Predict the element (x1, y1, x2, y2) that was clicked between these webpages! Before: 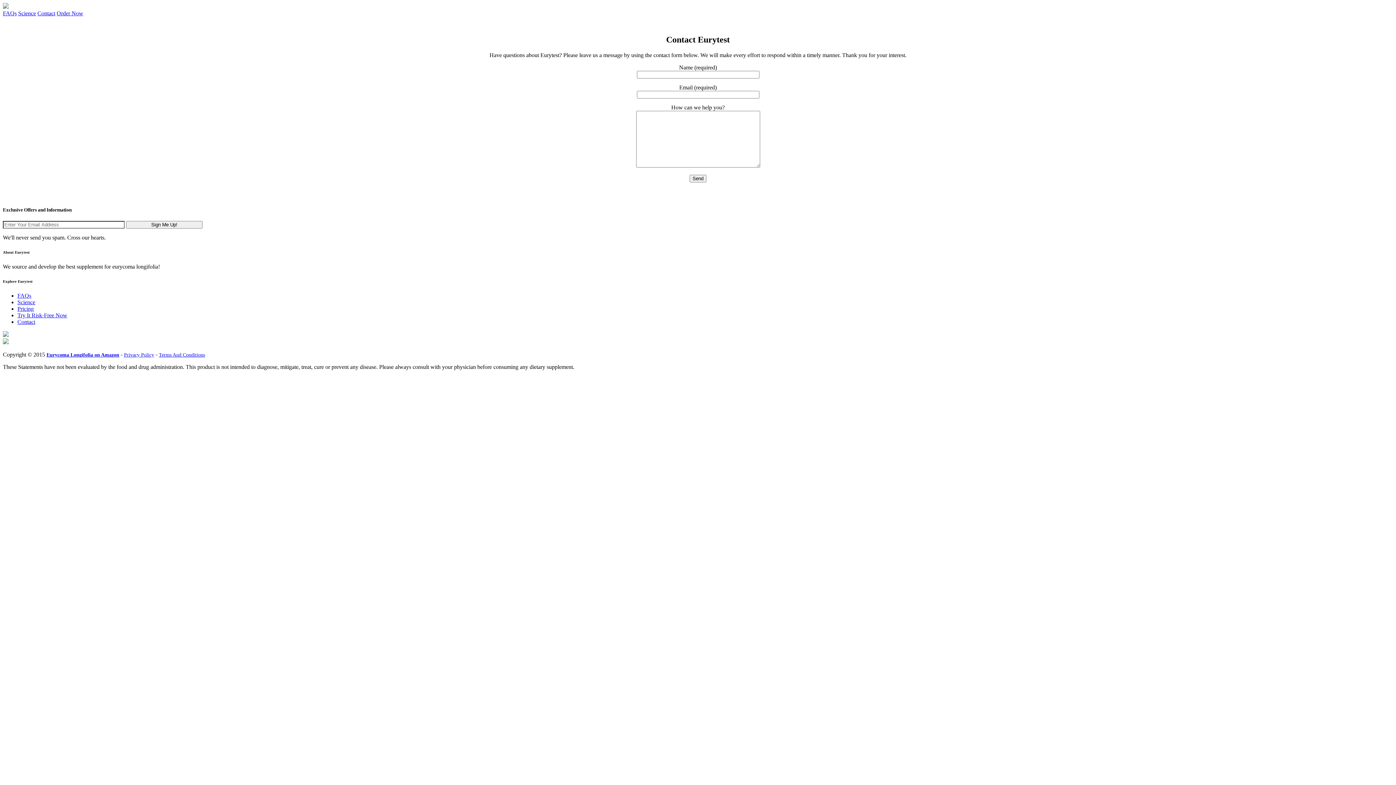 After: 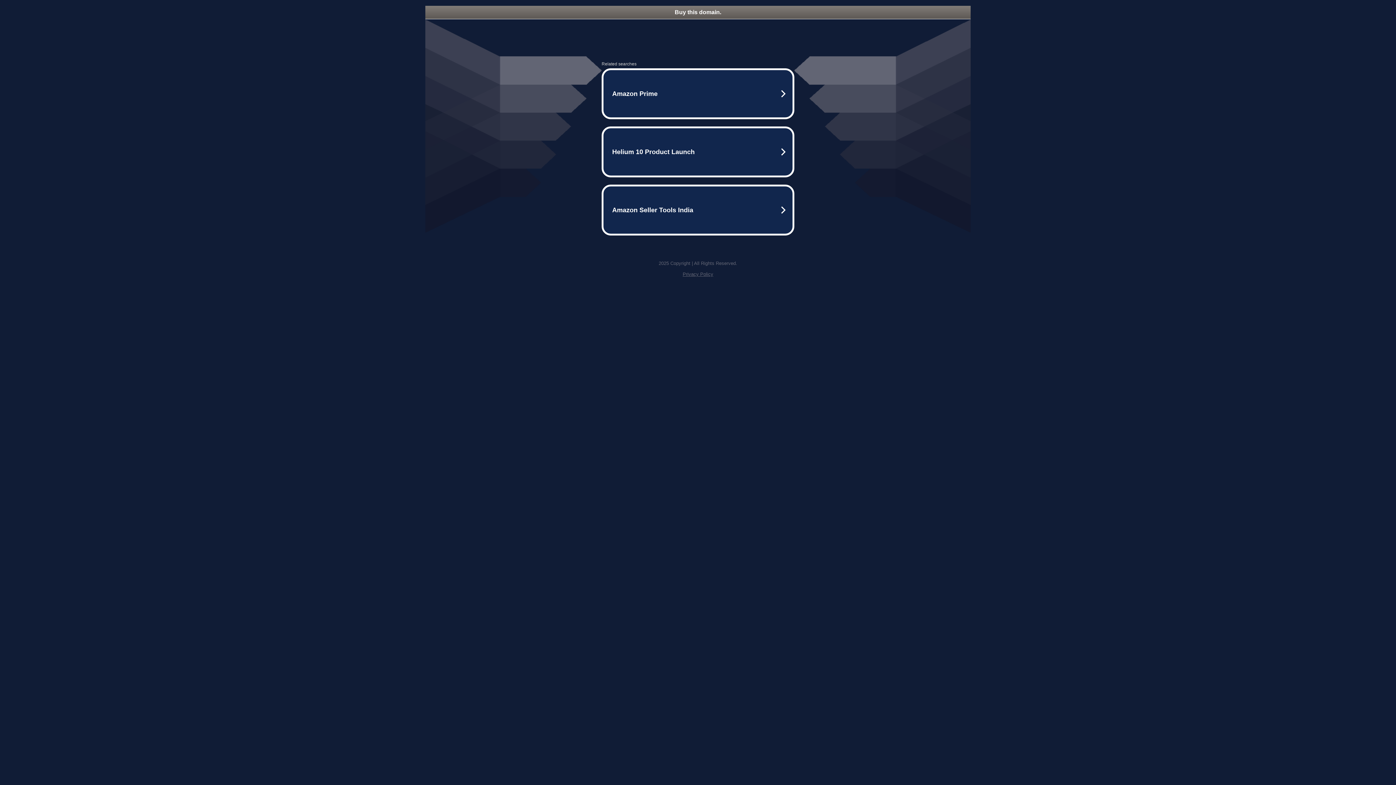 Action: label: Try It Risk-Free Now bbox: (17, 312, 67, 318)